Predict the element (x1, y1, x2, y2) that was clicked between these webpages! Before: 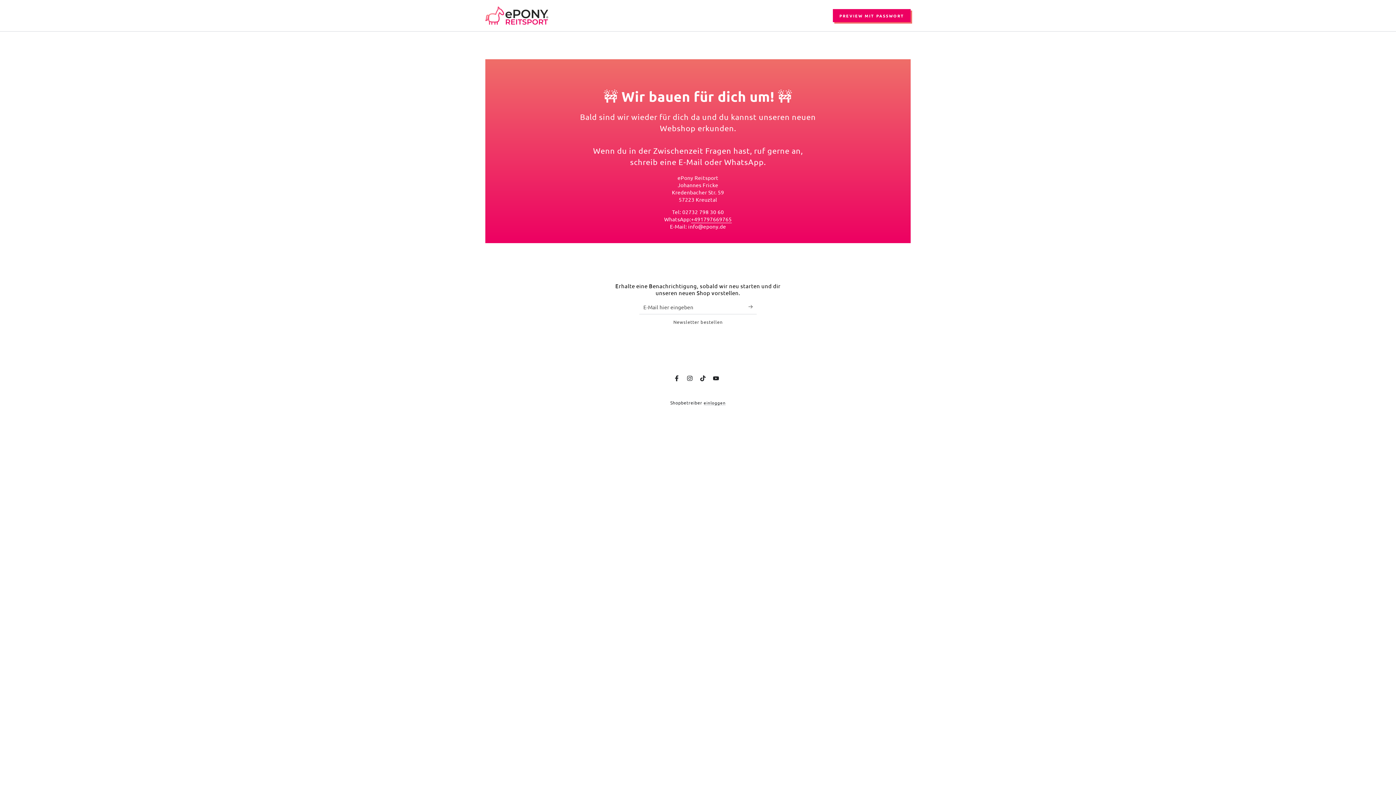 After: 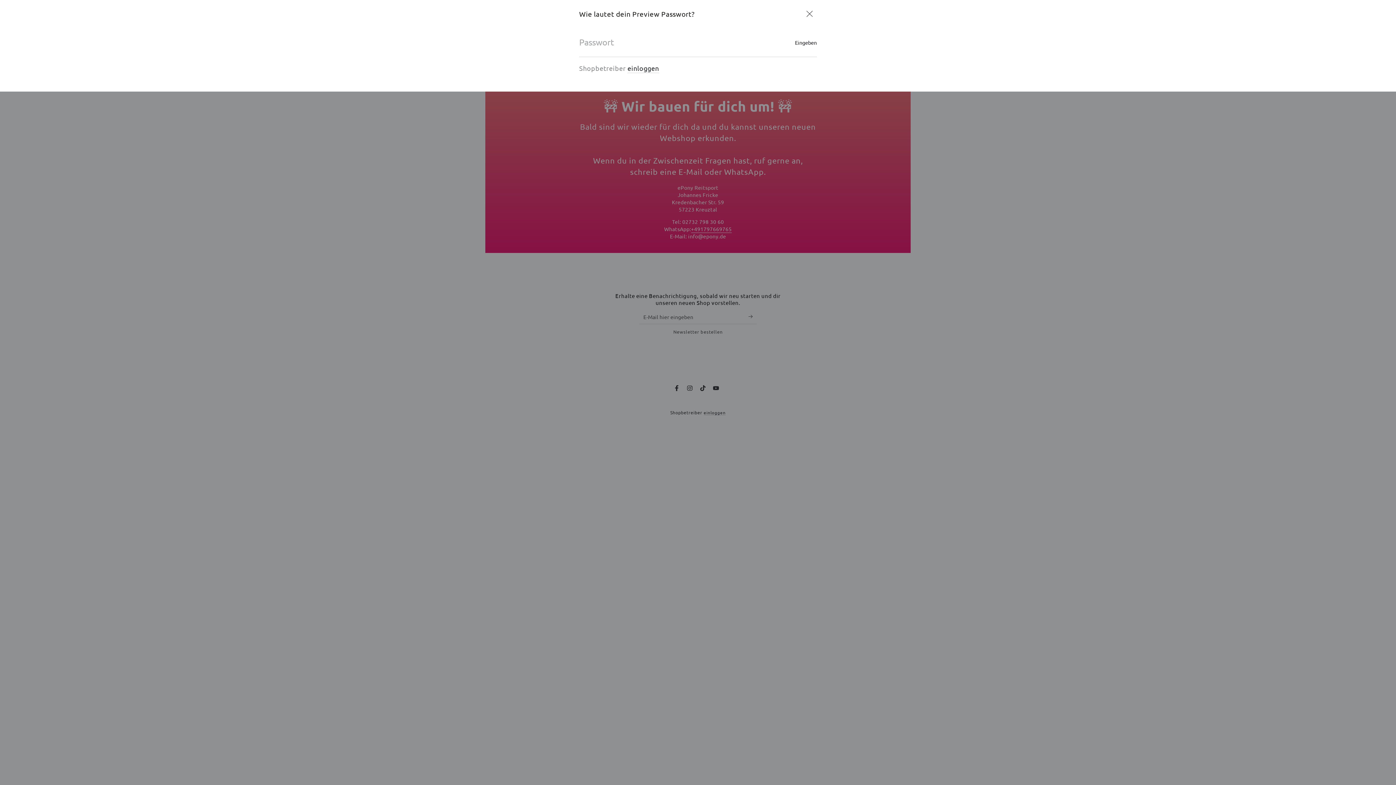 Action: label: Passwort modal bbox: (833, 9, 910, 22)